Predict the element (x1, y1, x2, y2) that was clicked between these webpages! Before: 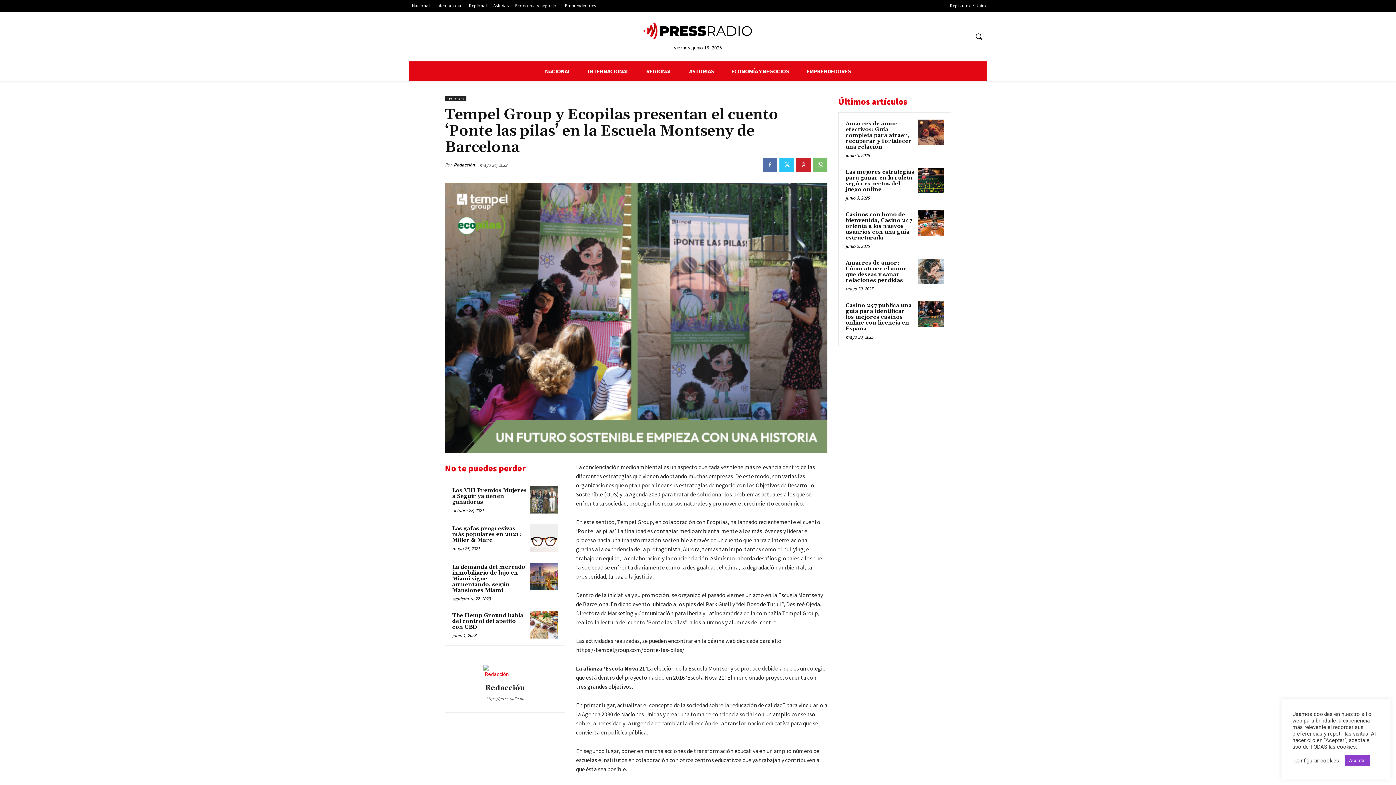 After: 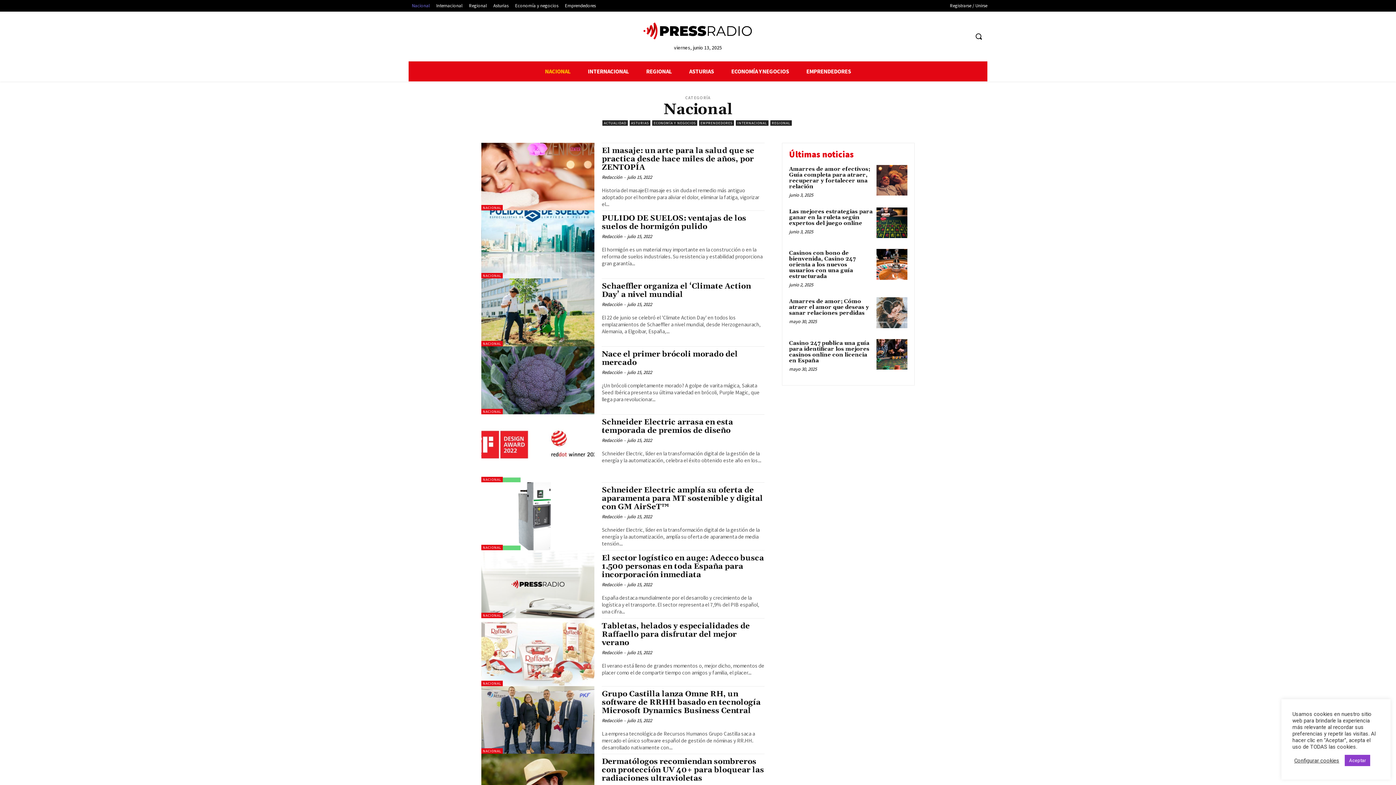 Action: bbox: (536, 61, 579, 81) label: NACIONAL